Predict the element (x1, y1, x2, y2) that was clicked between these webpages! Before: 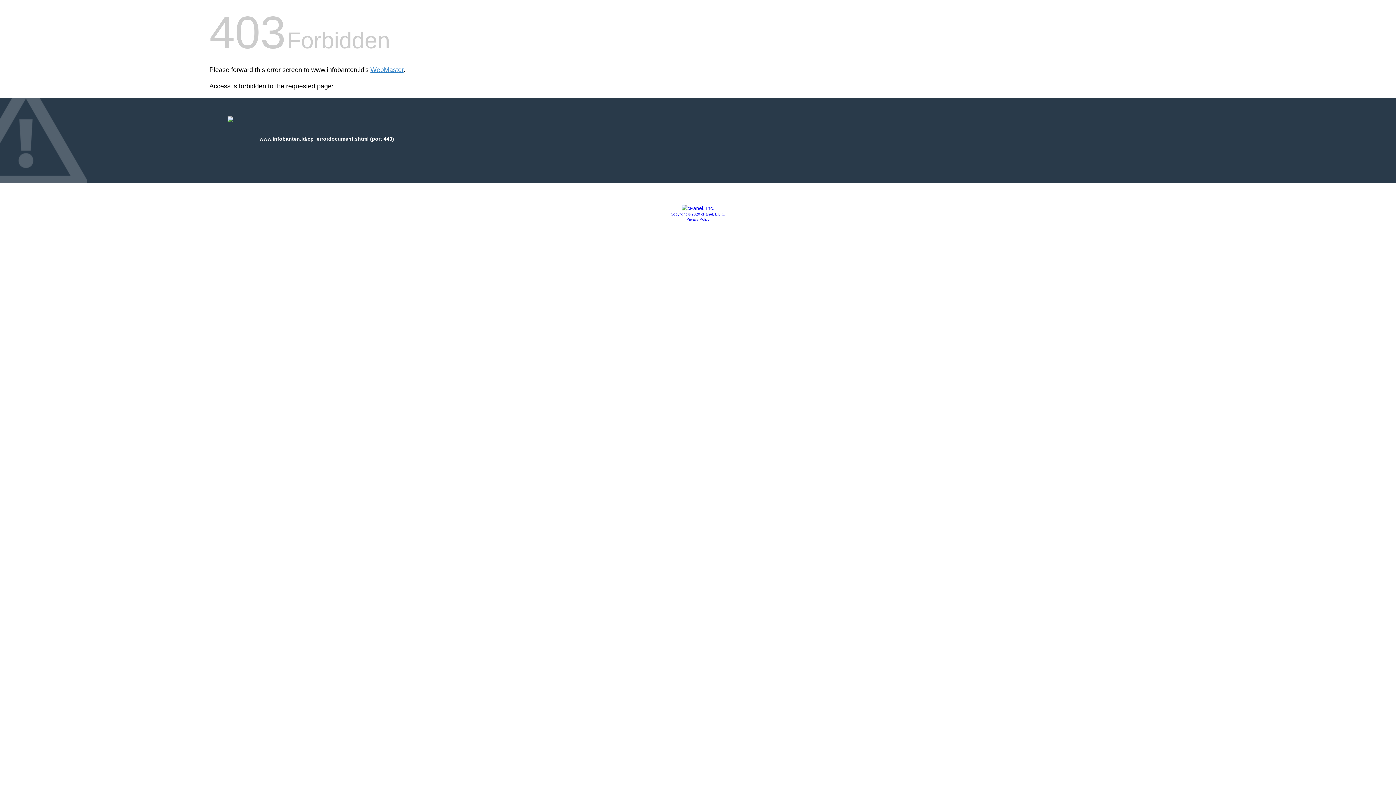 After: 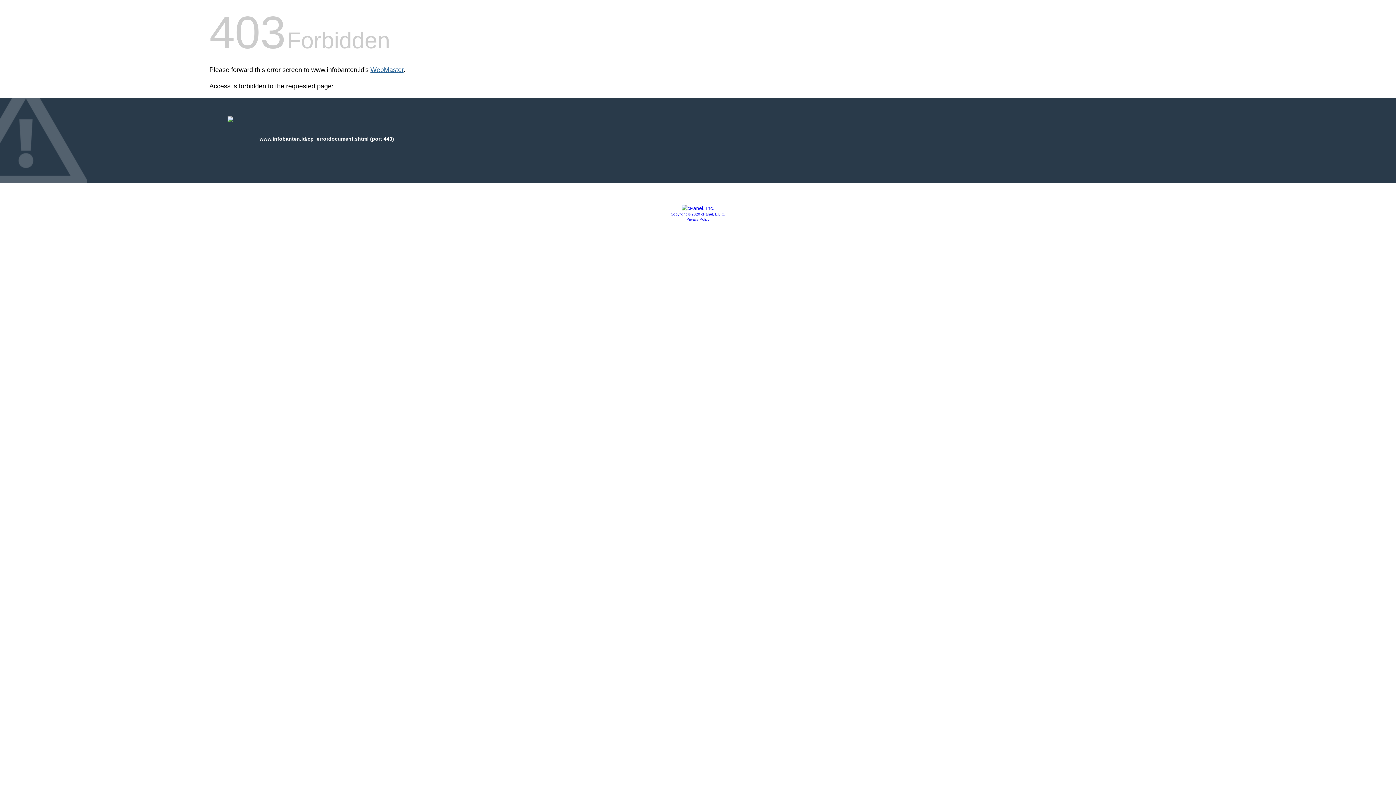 Action: bbox: (370, 66, 403, 73) label: WebMaster